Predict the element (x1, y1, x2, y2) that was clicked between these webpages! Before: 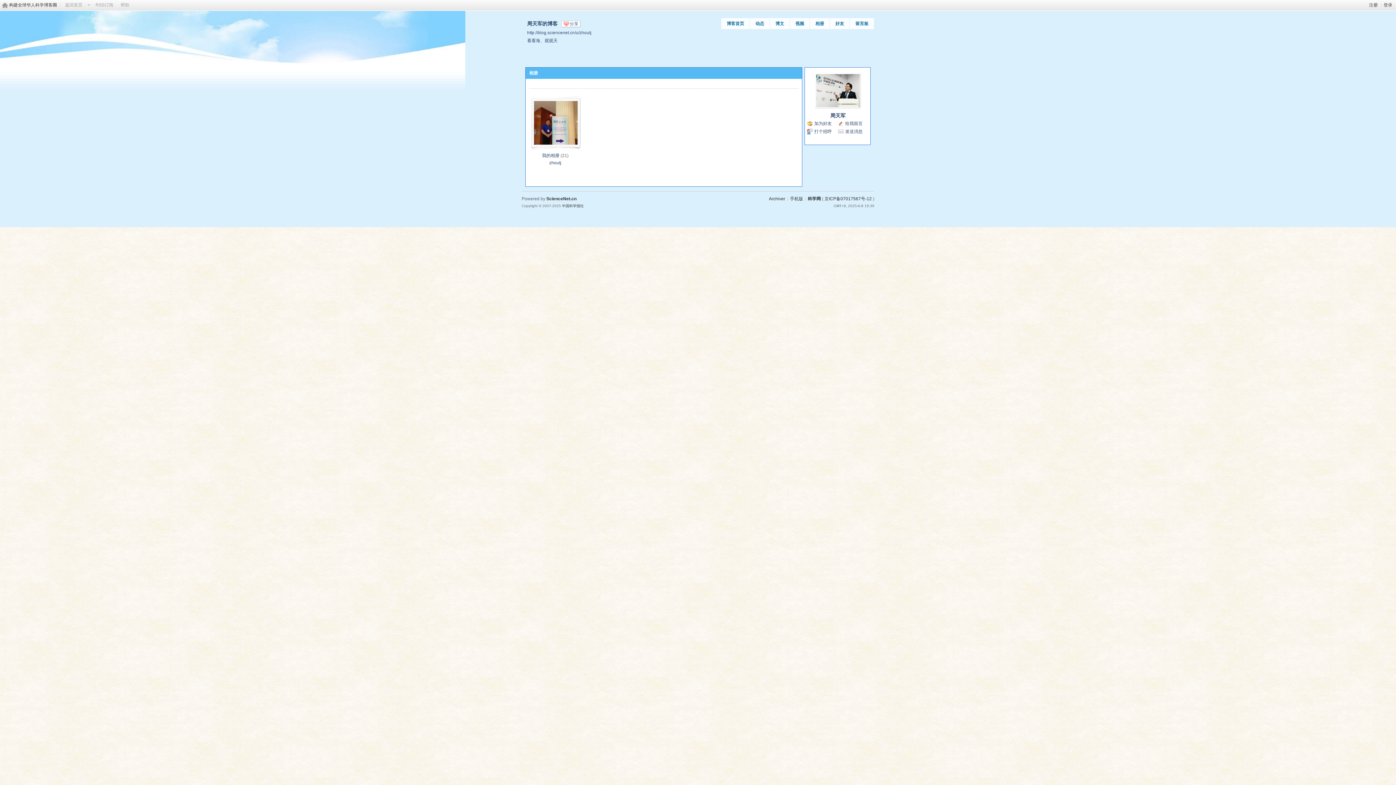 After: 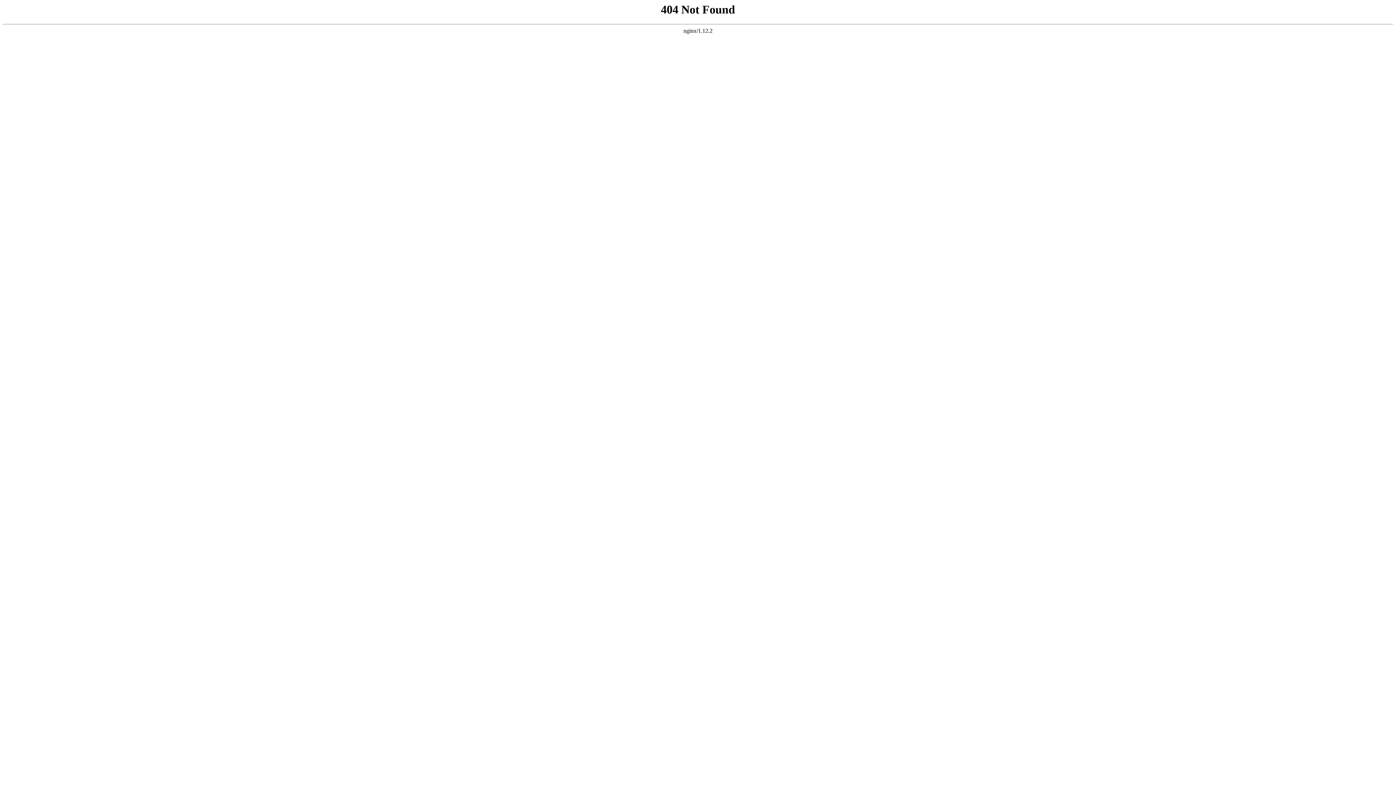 Action: label: Archiver bbox: (769, 196, 785, 201)